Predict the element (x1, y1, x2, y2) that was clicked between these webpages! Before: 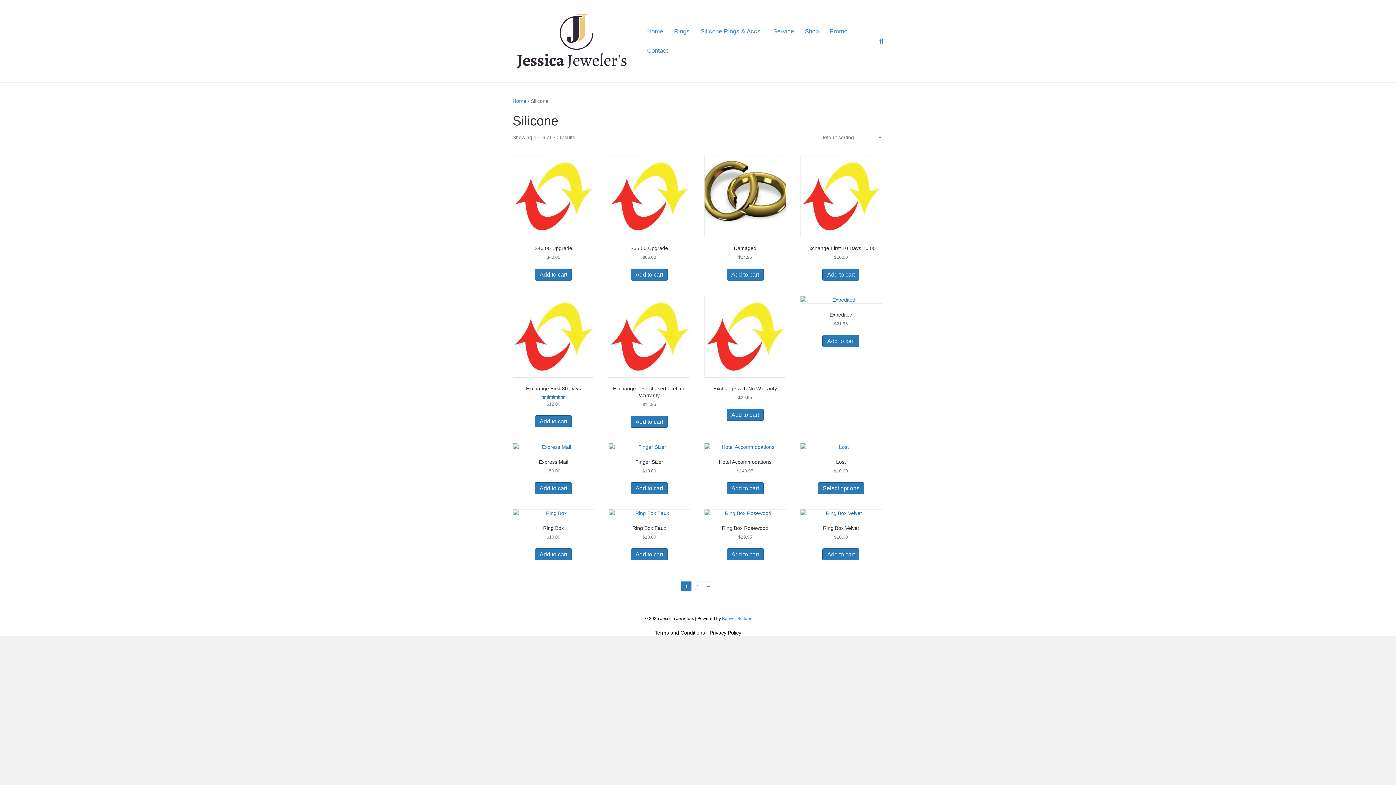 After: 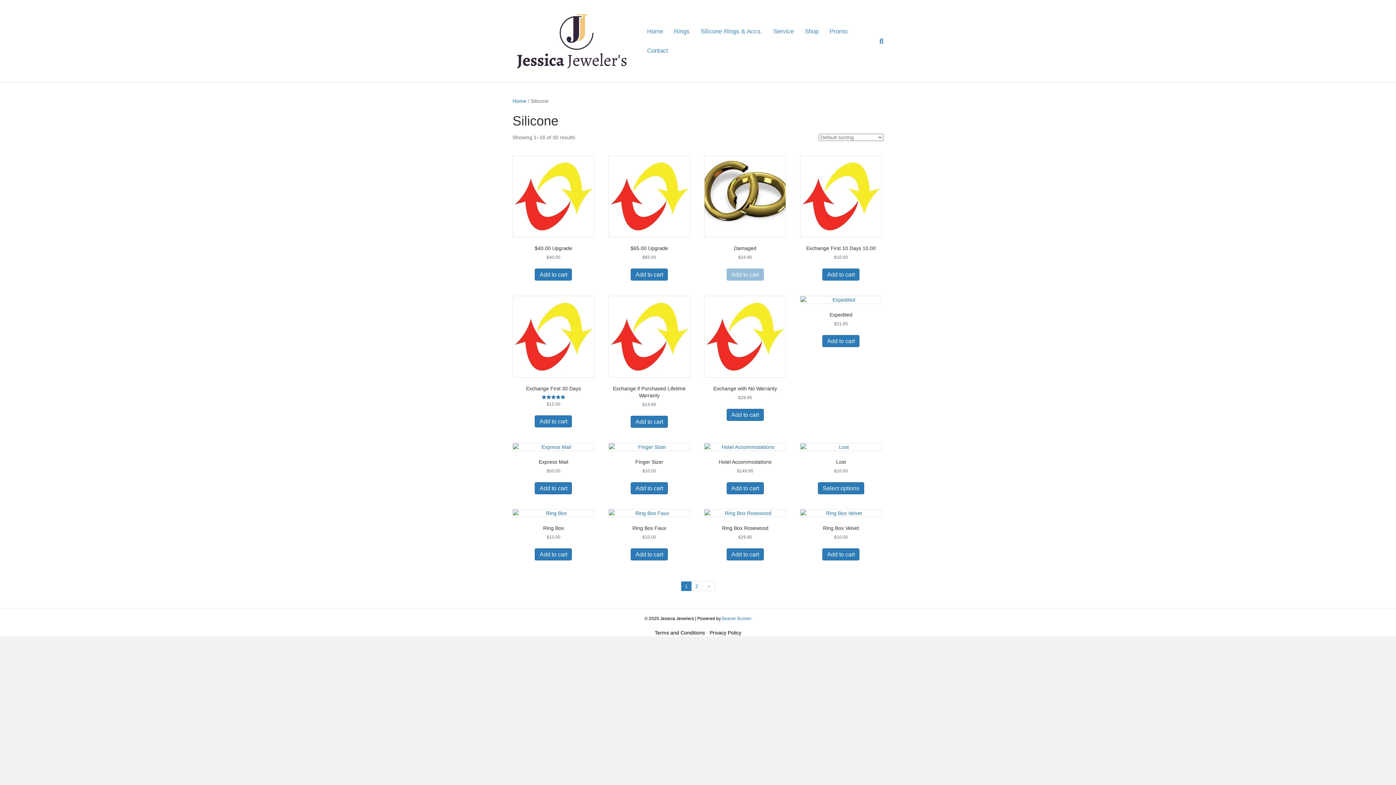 Action: bbox: (726, 268, 763, 280) label: Add to cart: “Damaged”